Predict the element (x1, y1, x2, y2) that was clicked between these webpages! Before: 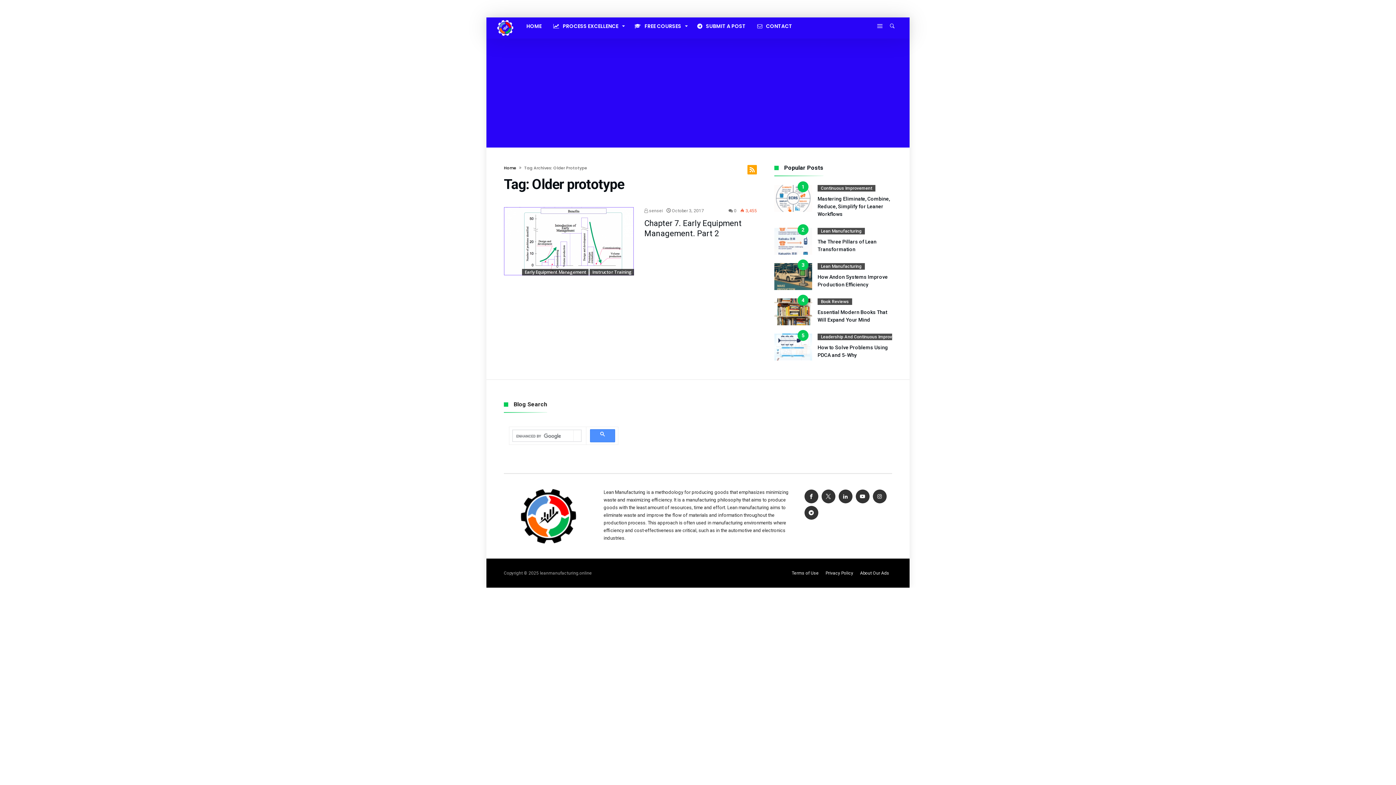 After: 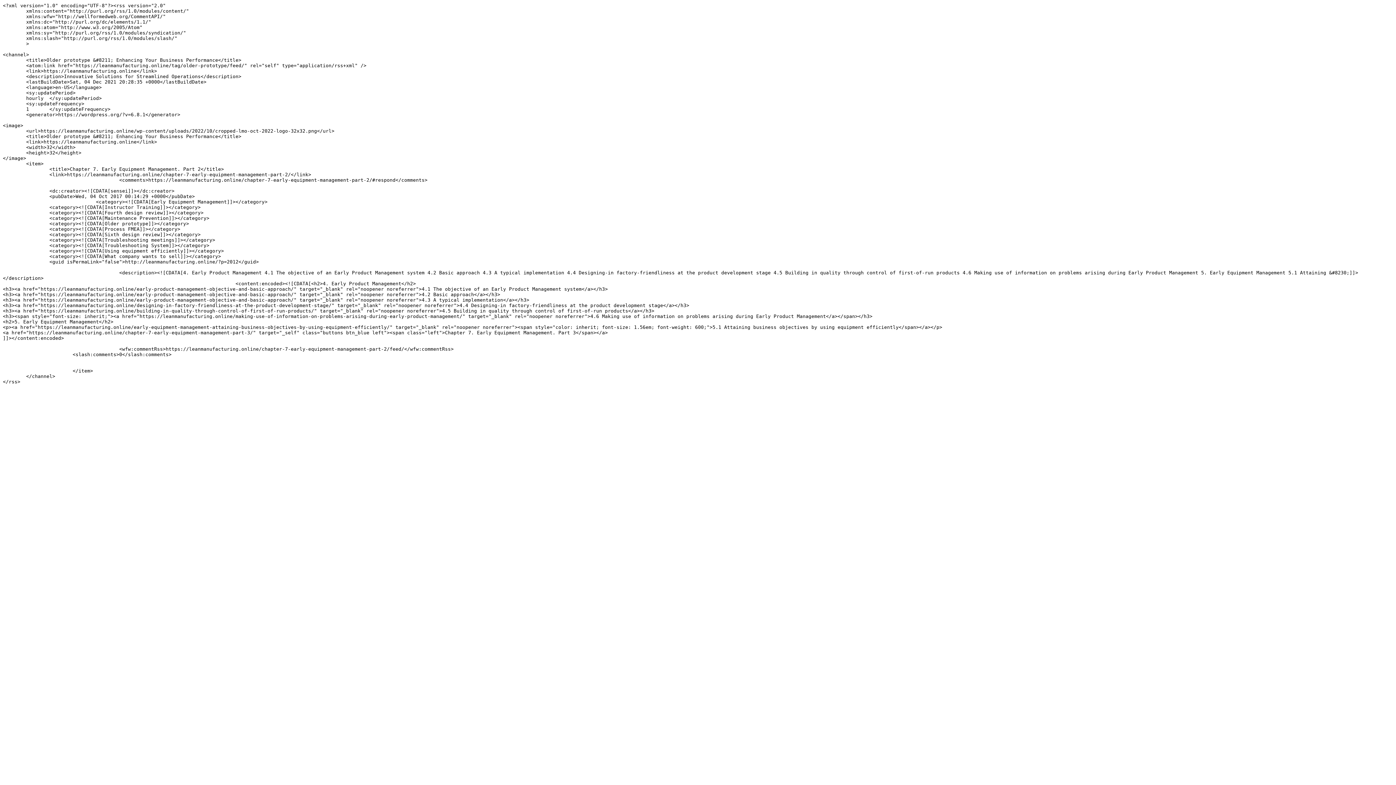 Action: bbox: (747, 165, 757, 174)